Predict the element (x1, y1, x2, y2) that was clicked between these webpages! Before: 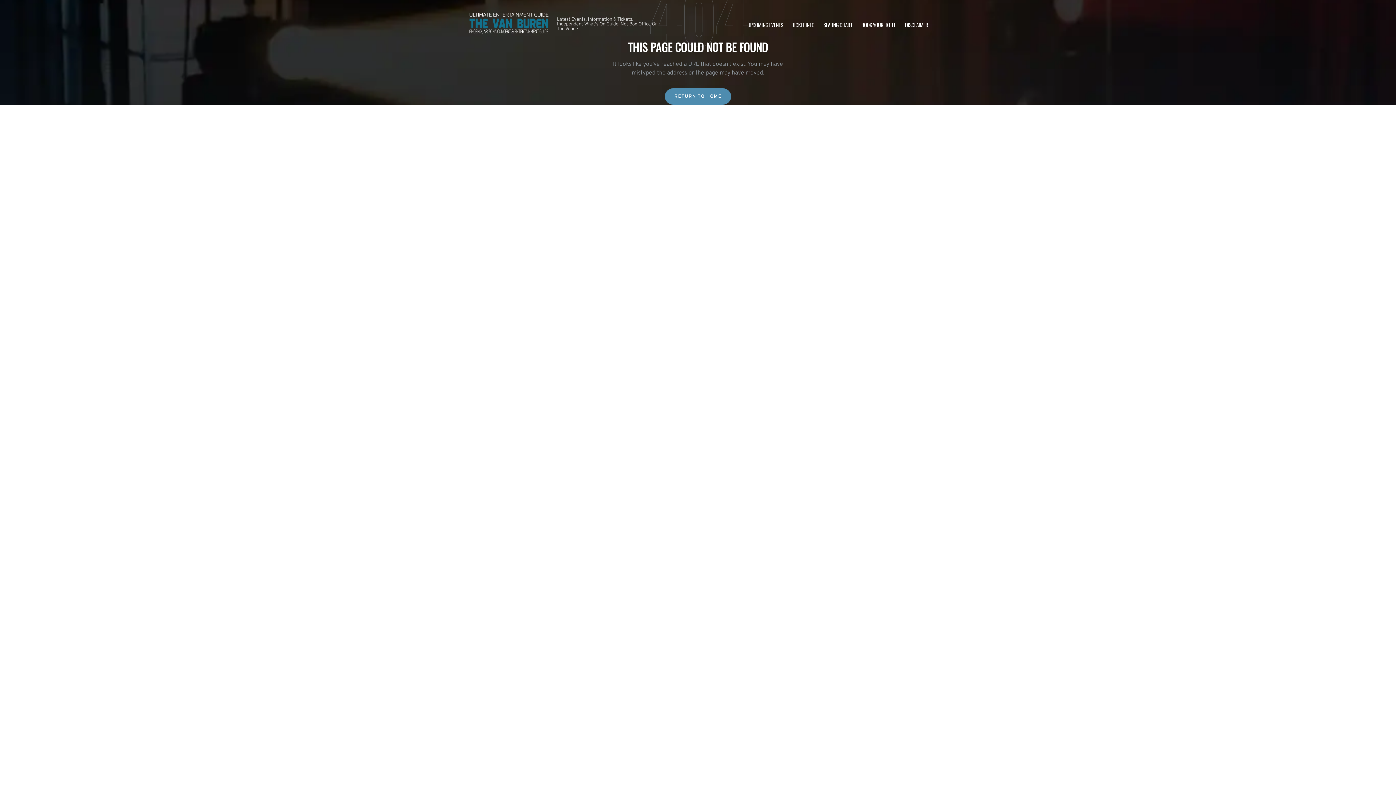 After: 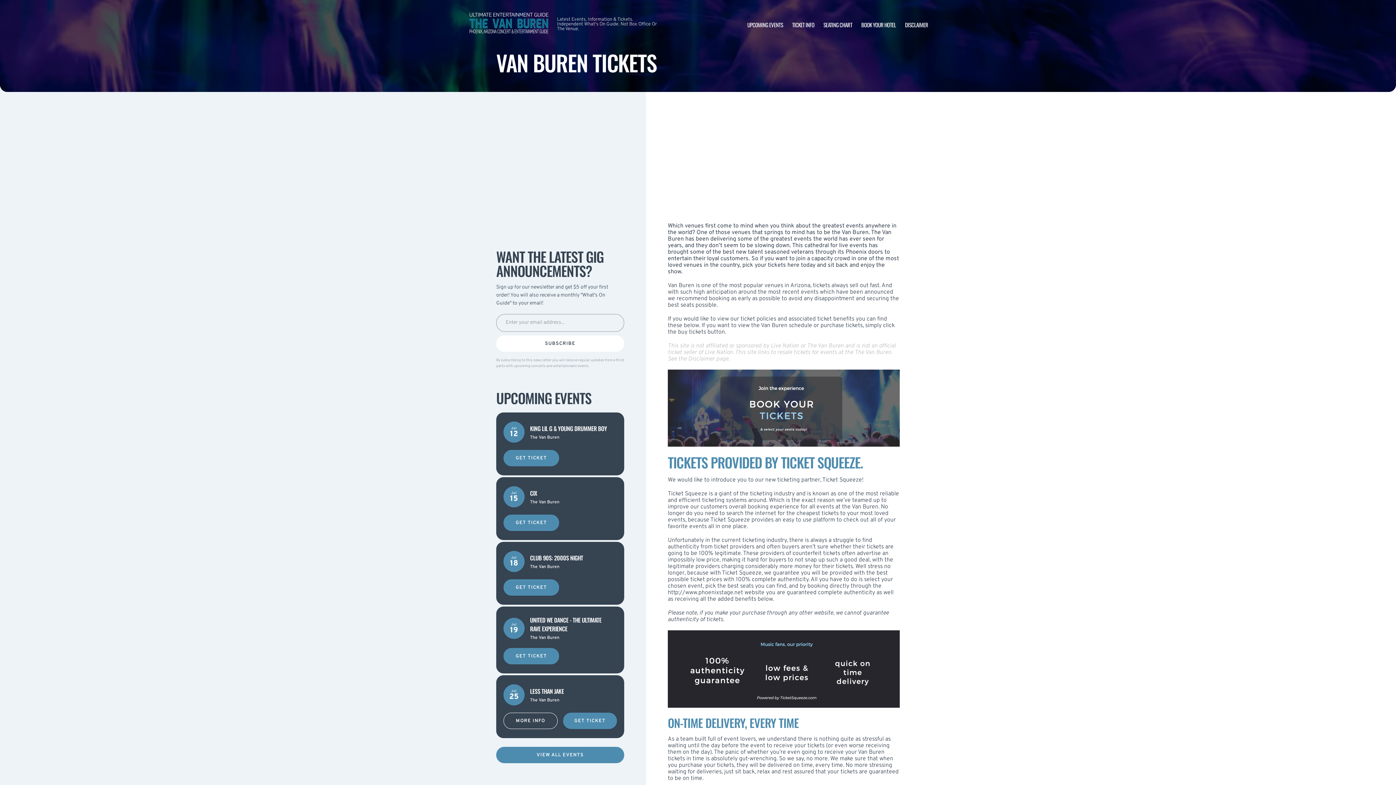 Action: bbox: (792, 20, 814, 28) label: TICKET INFO